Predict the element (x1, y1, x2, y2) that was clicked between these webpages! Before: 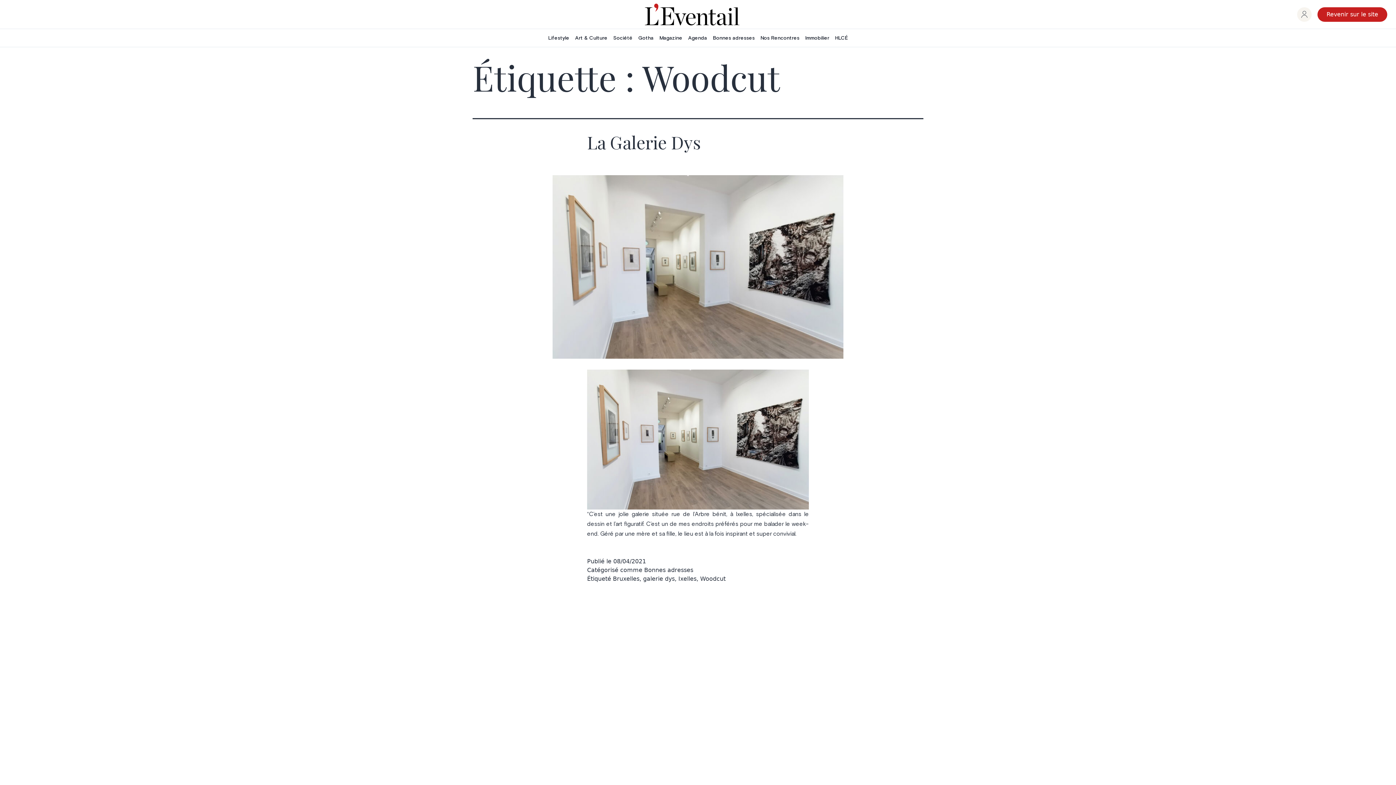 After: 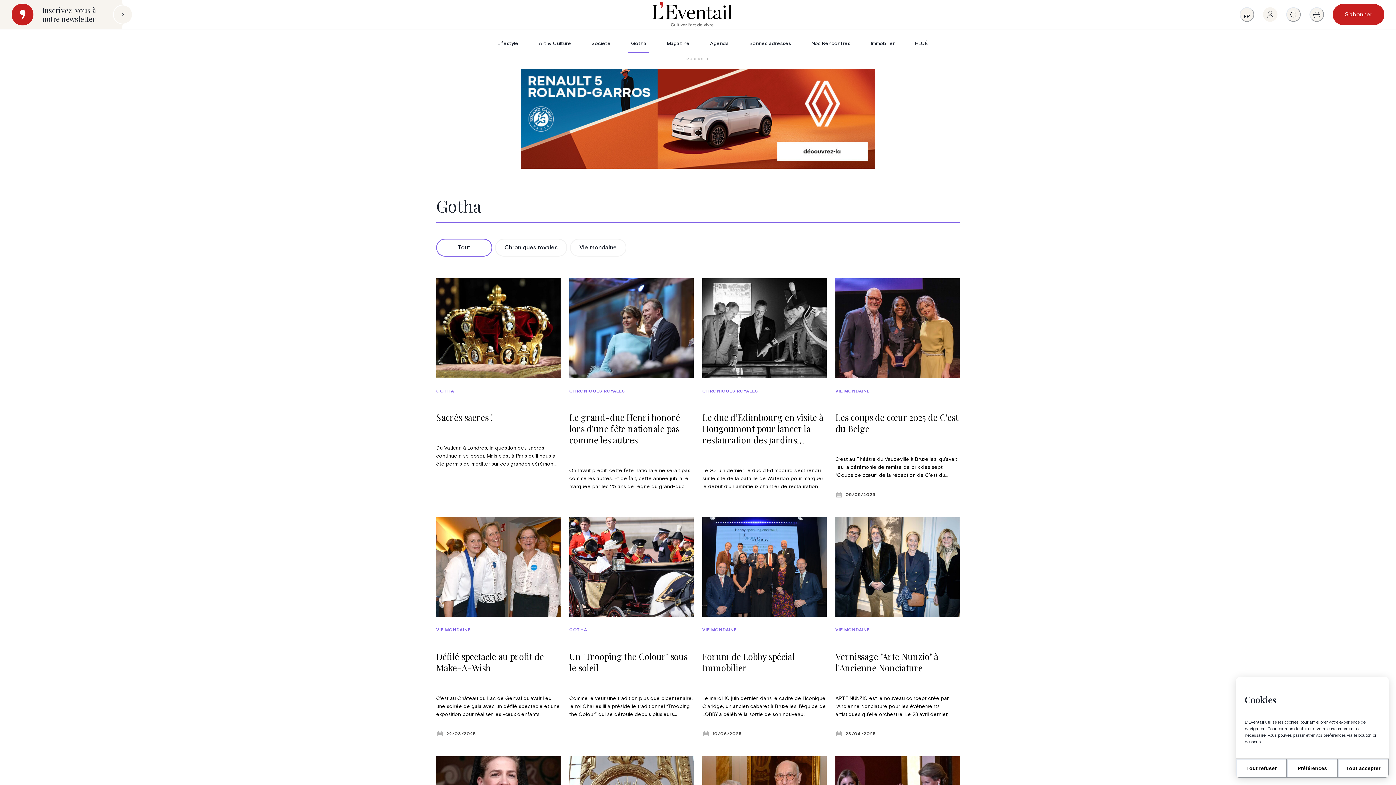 Action: bbox: (635, 34, 656, 41) label: Gotha